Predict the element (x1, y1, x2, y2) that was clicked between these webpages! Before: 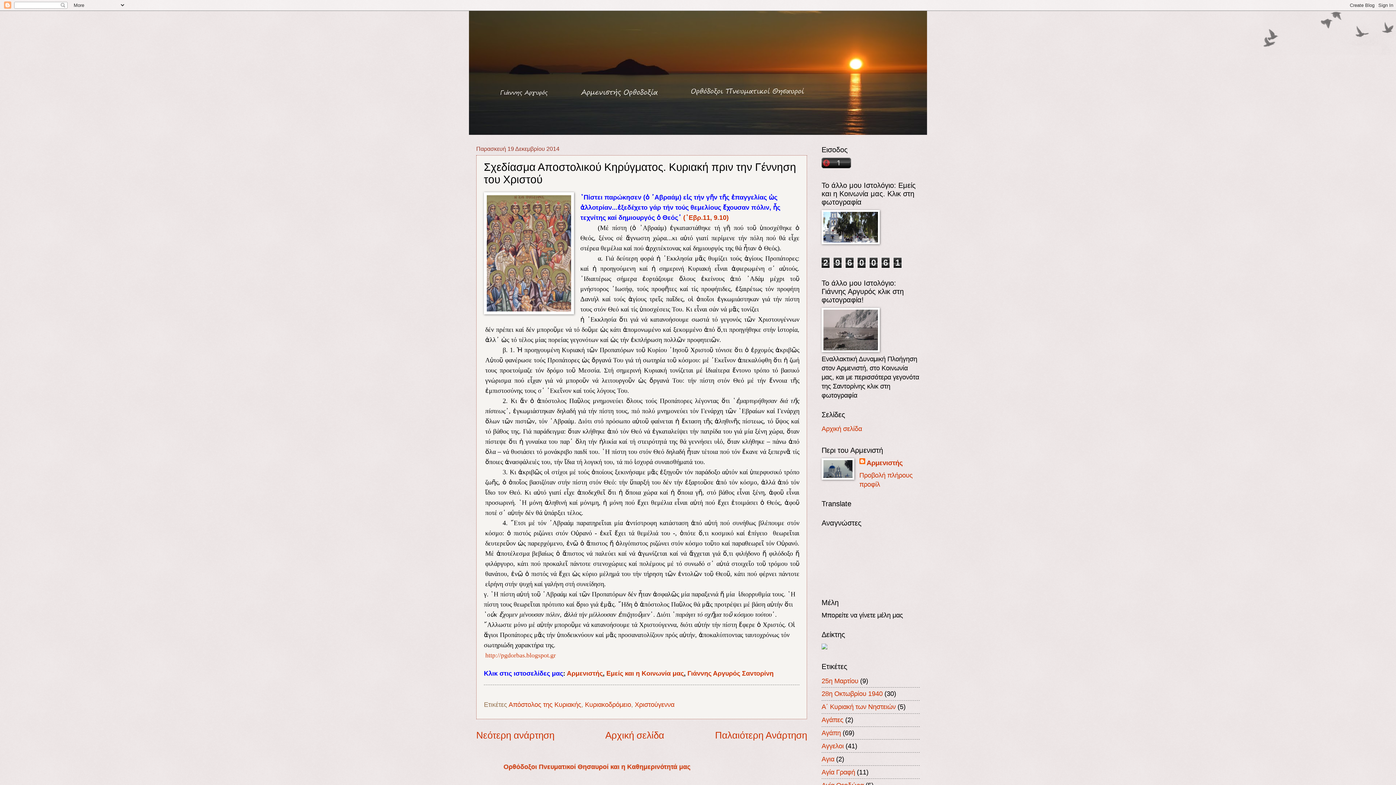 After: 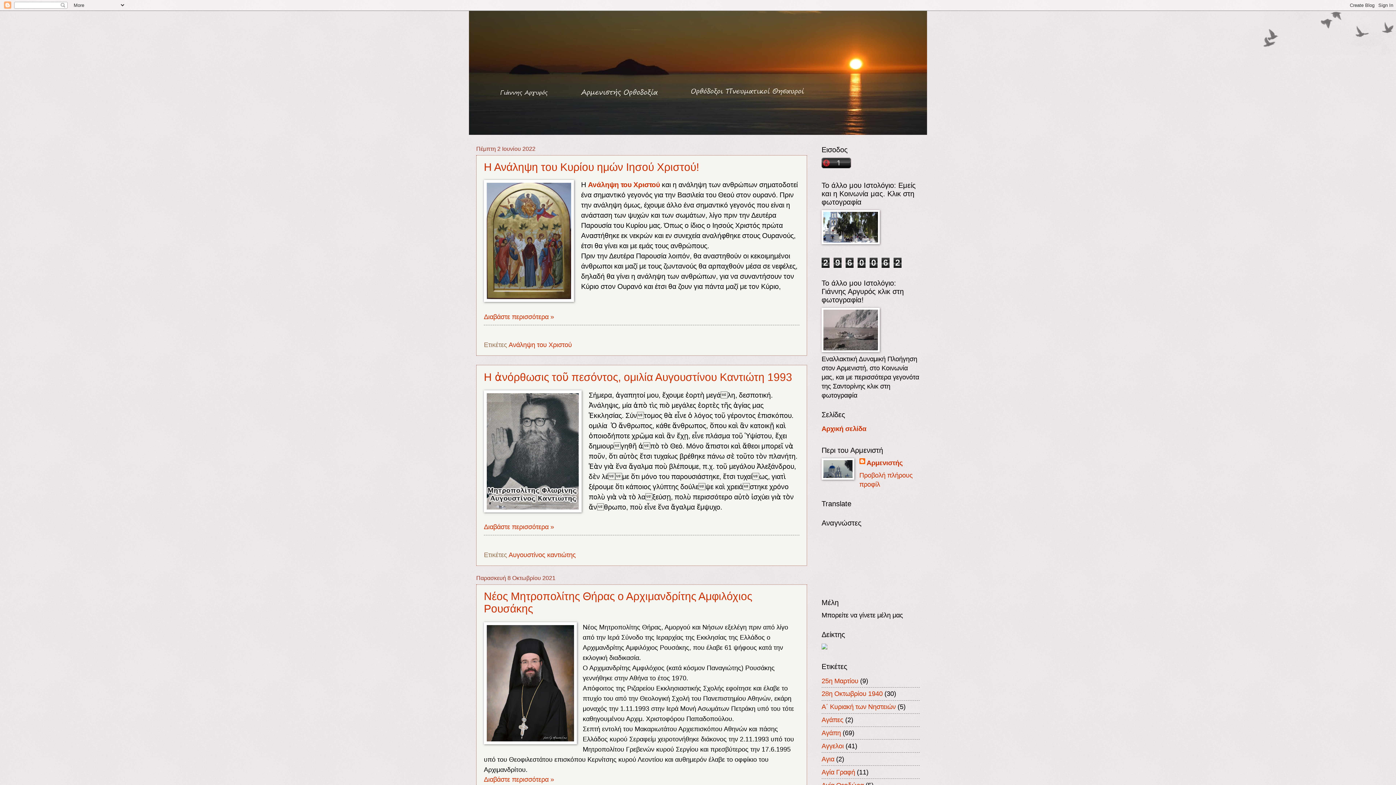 Action: bbox: (821, 425, 862, 432) label: Αρχική σελίδα